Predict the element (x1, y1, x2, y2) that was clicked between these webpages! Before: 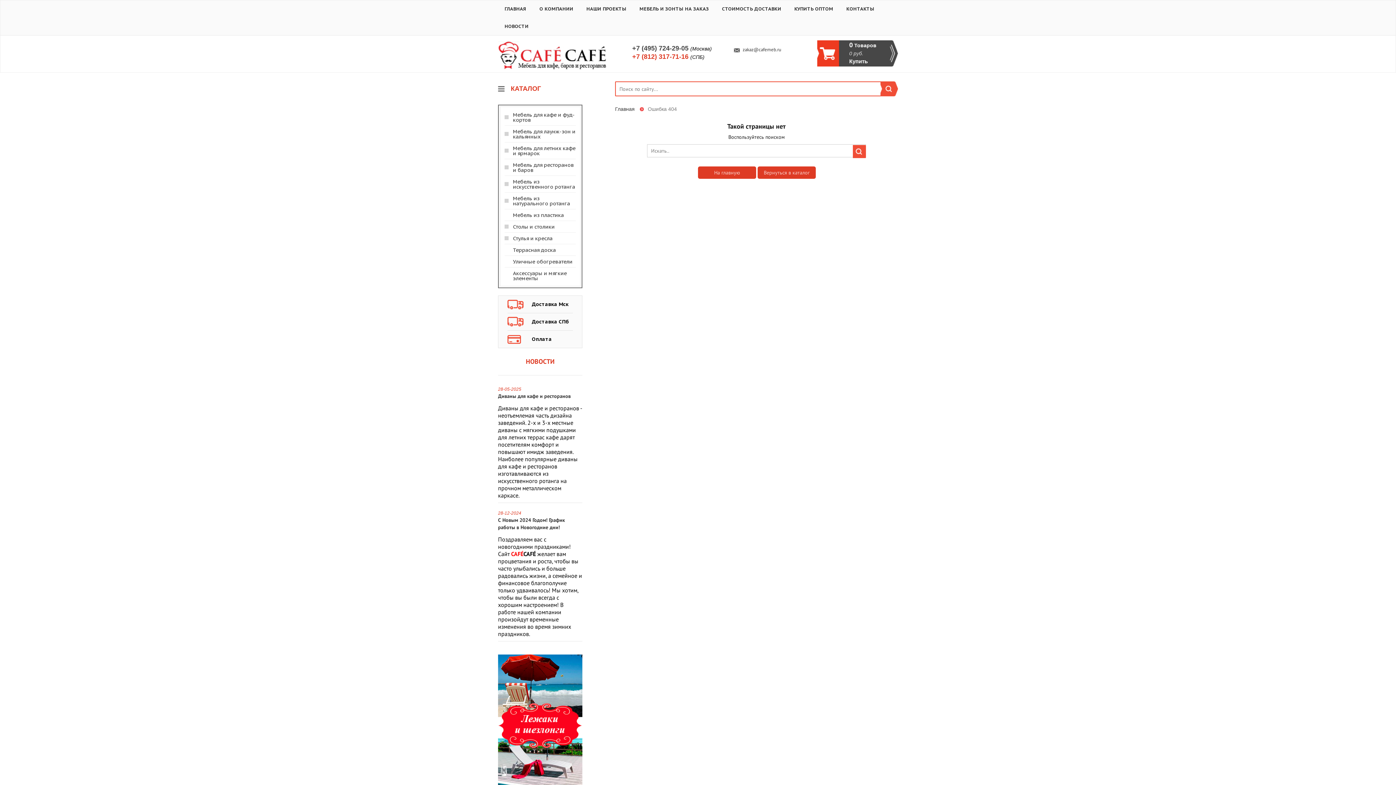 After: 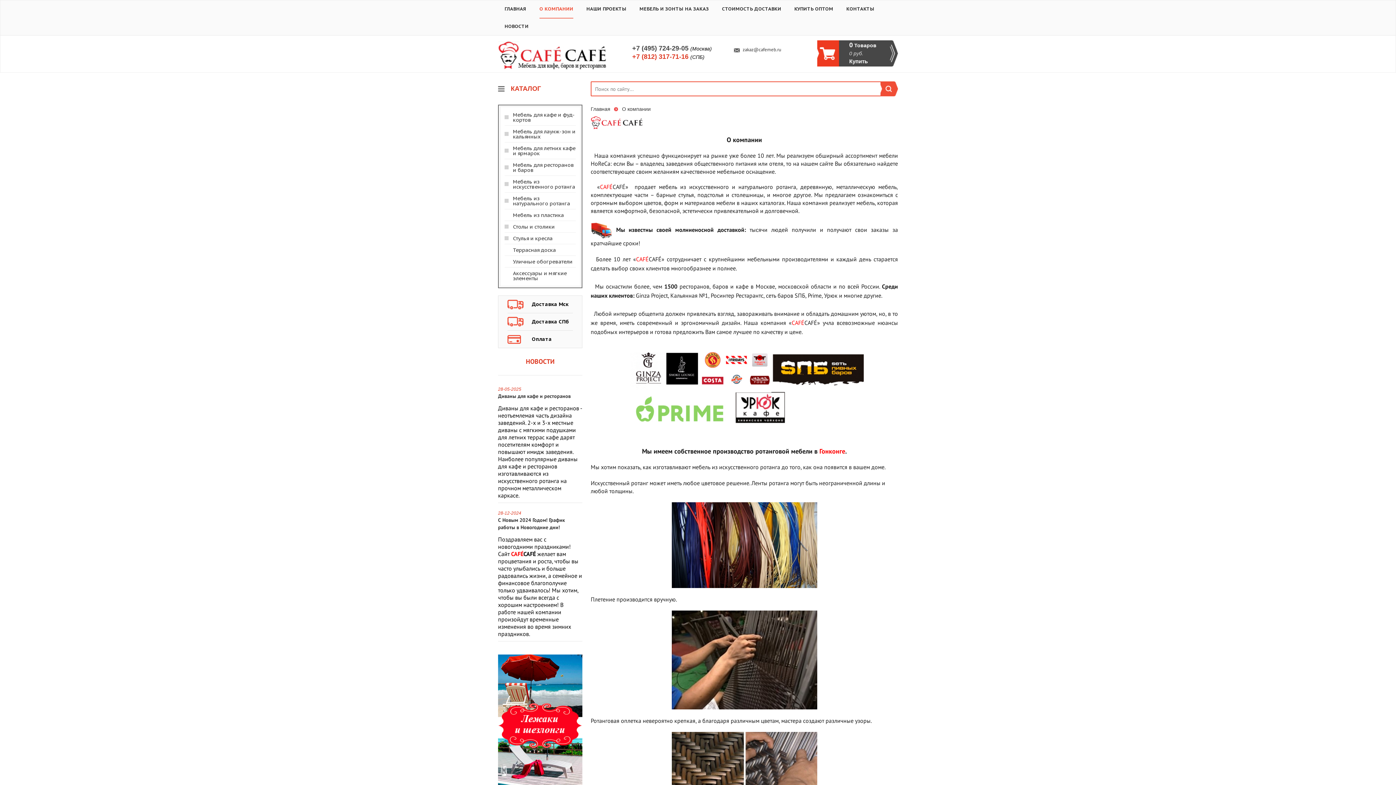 Action: bbox: (539, 0, 573, 17) label: О КОМПАНИИ